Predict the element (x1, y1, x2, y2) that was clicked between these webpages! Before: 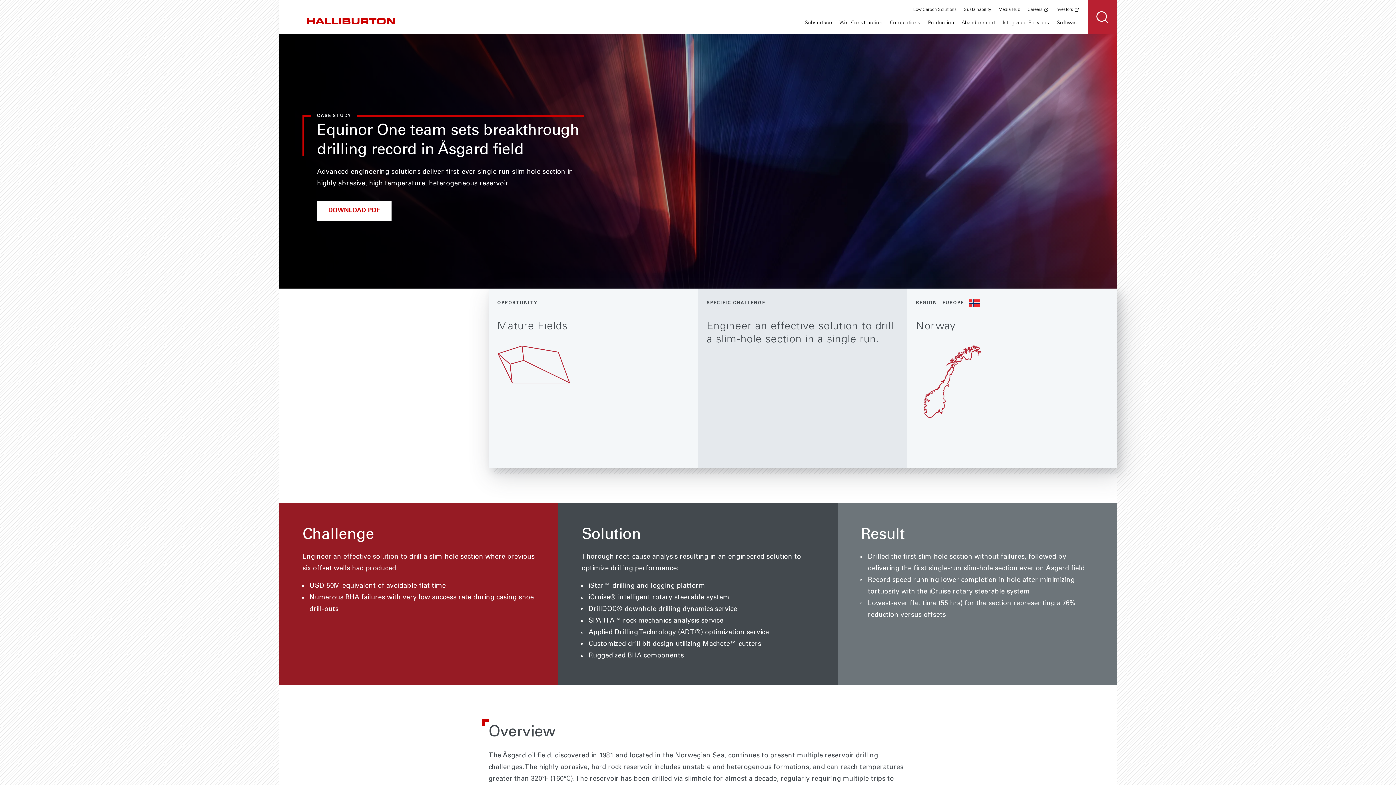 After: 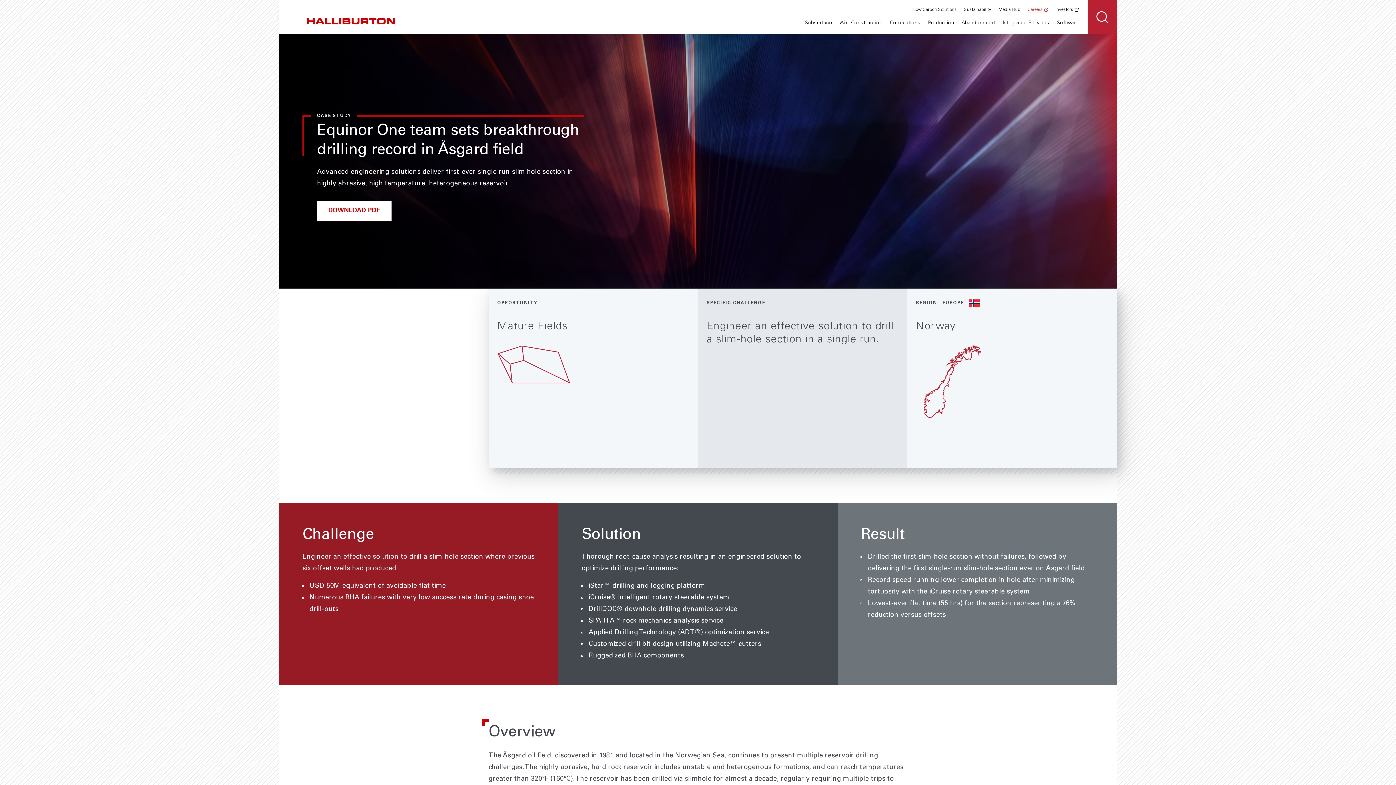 Action: label: Careers bbox: (1027, 7, 1042, 12)